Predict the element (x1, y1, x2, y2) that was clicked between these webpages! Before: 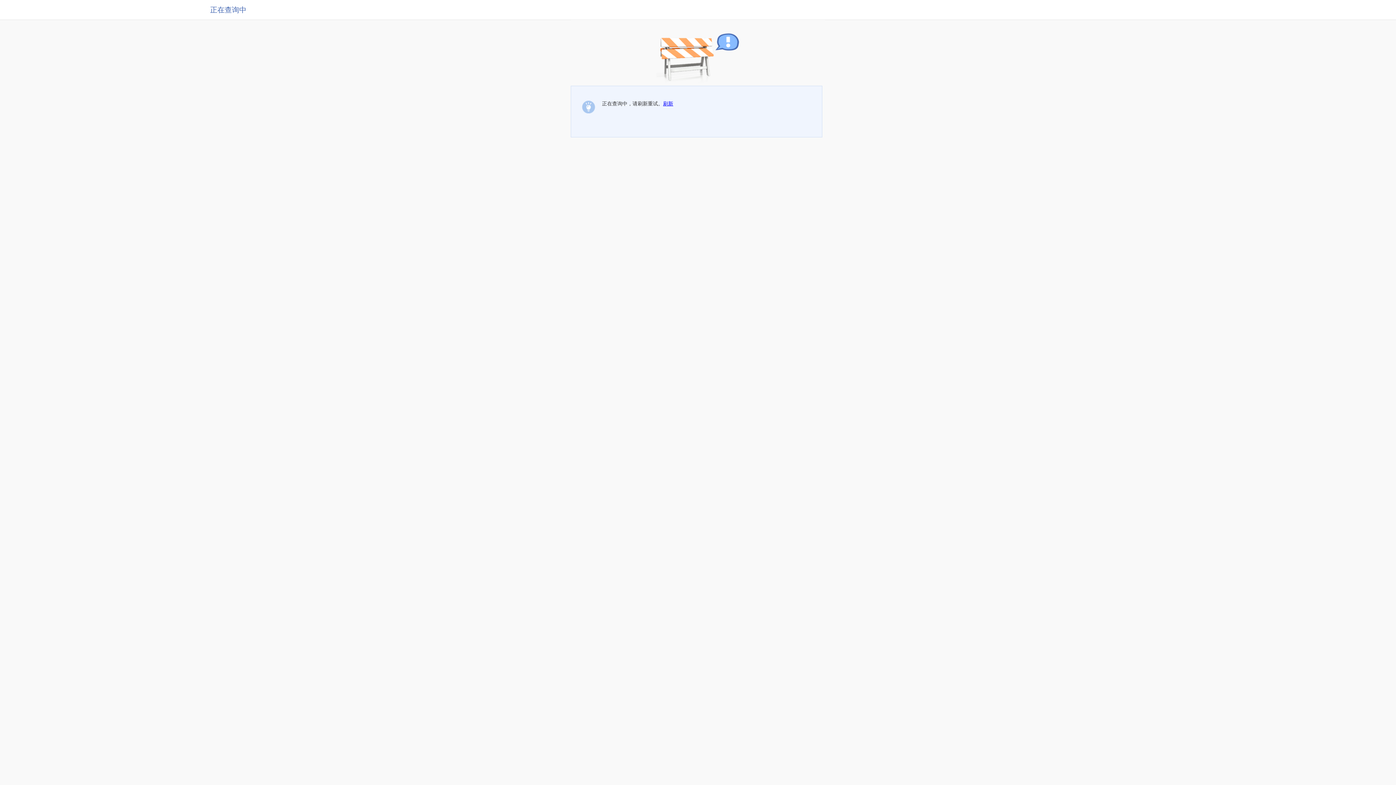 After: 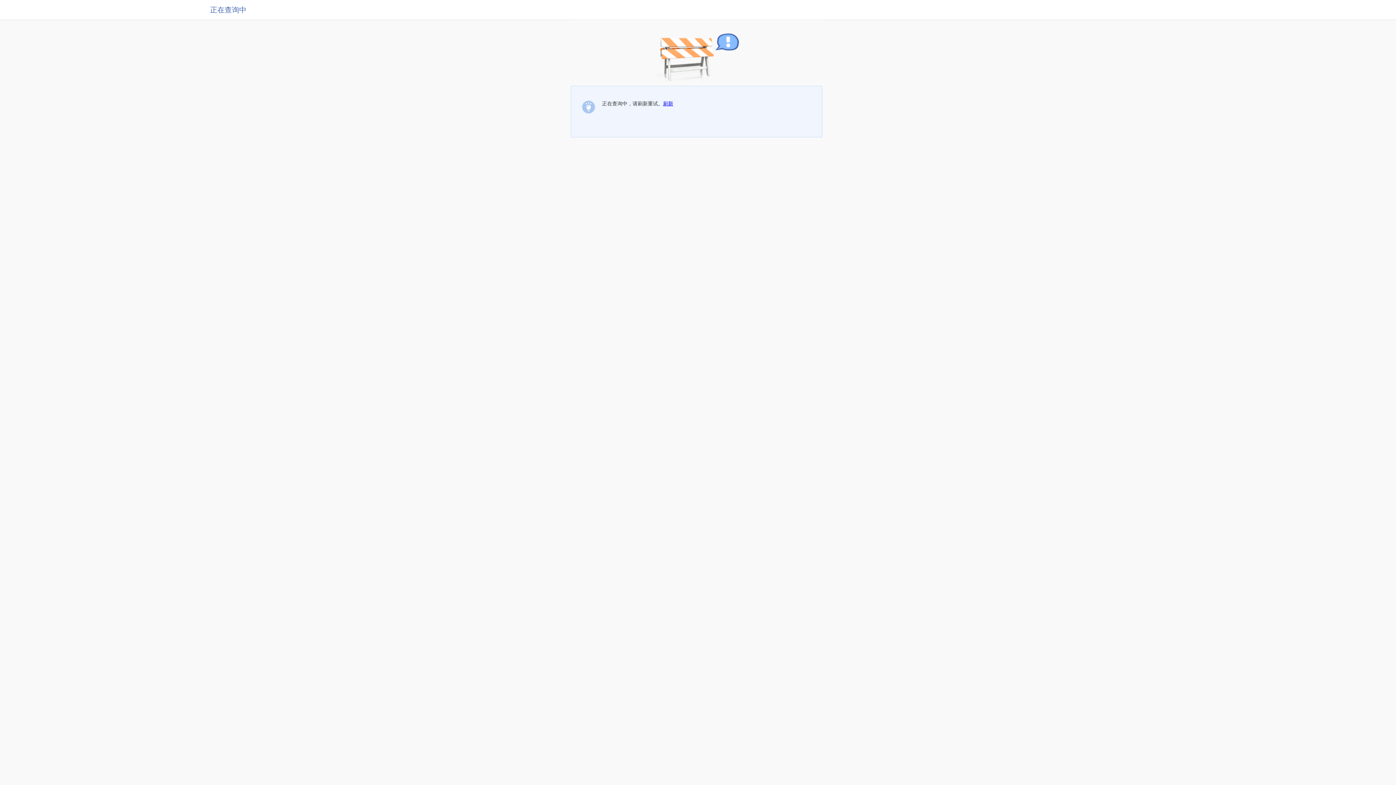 Action: label: 刷新 bbox: (663, 100, 673, 106)